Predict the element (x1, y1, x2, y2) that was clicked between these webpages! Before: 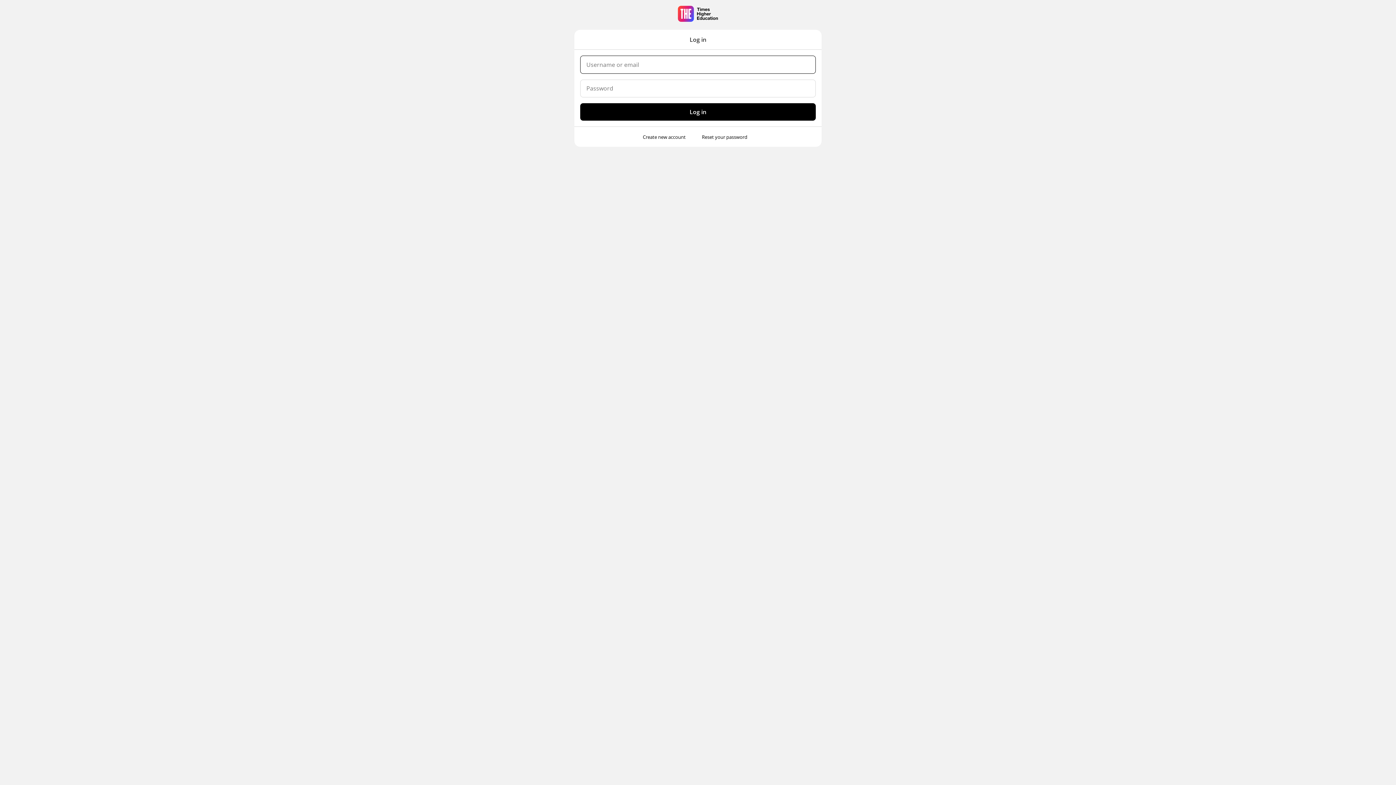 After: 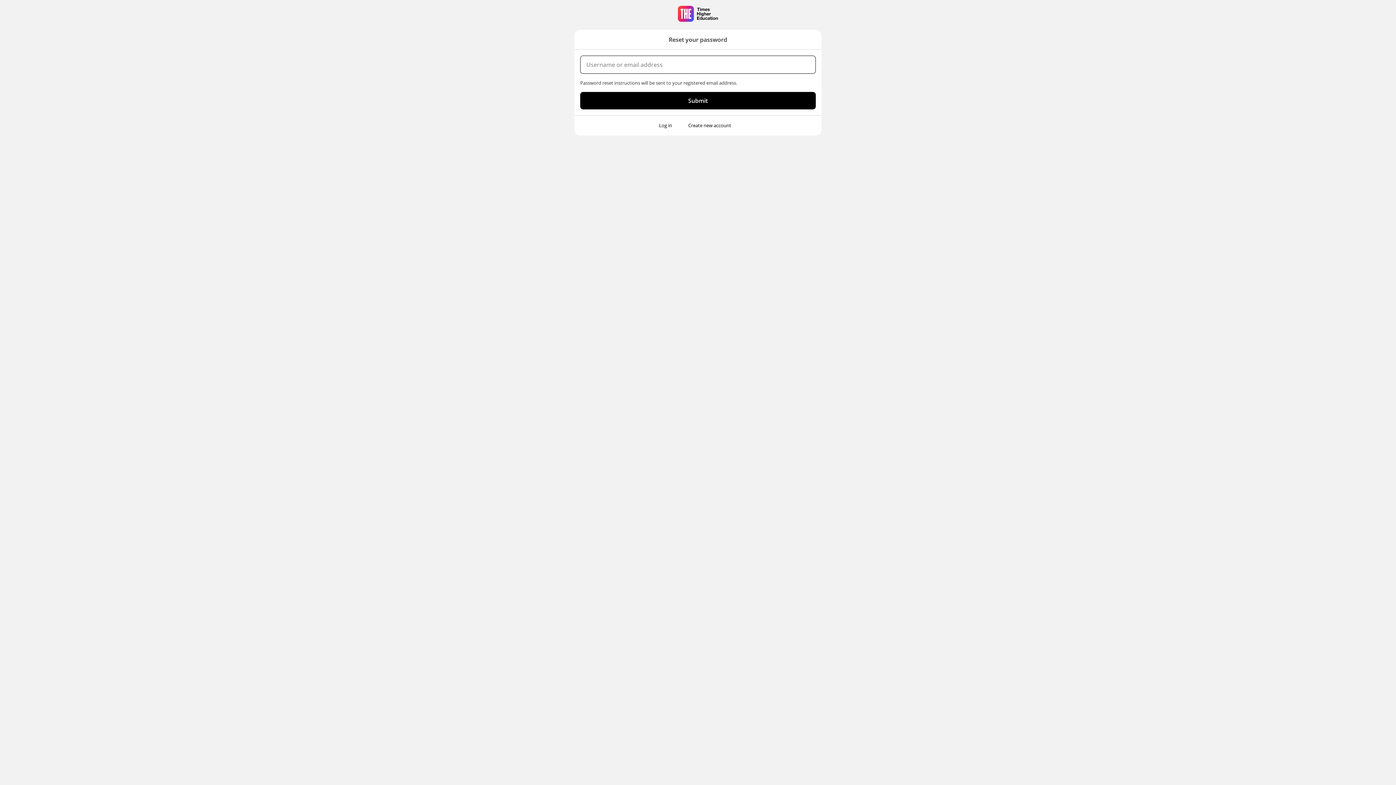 Action: label: Reset your password bbox: (697, 132, 752, 141)